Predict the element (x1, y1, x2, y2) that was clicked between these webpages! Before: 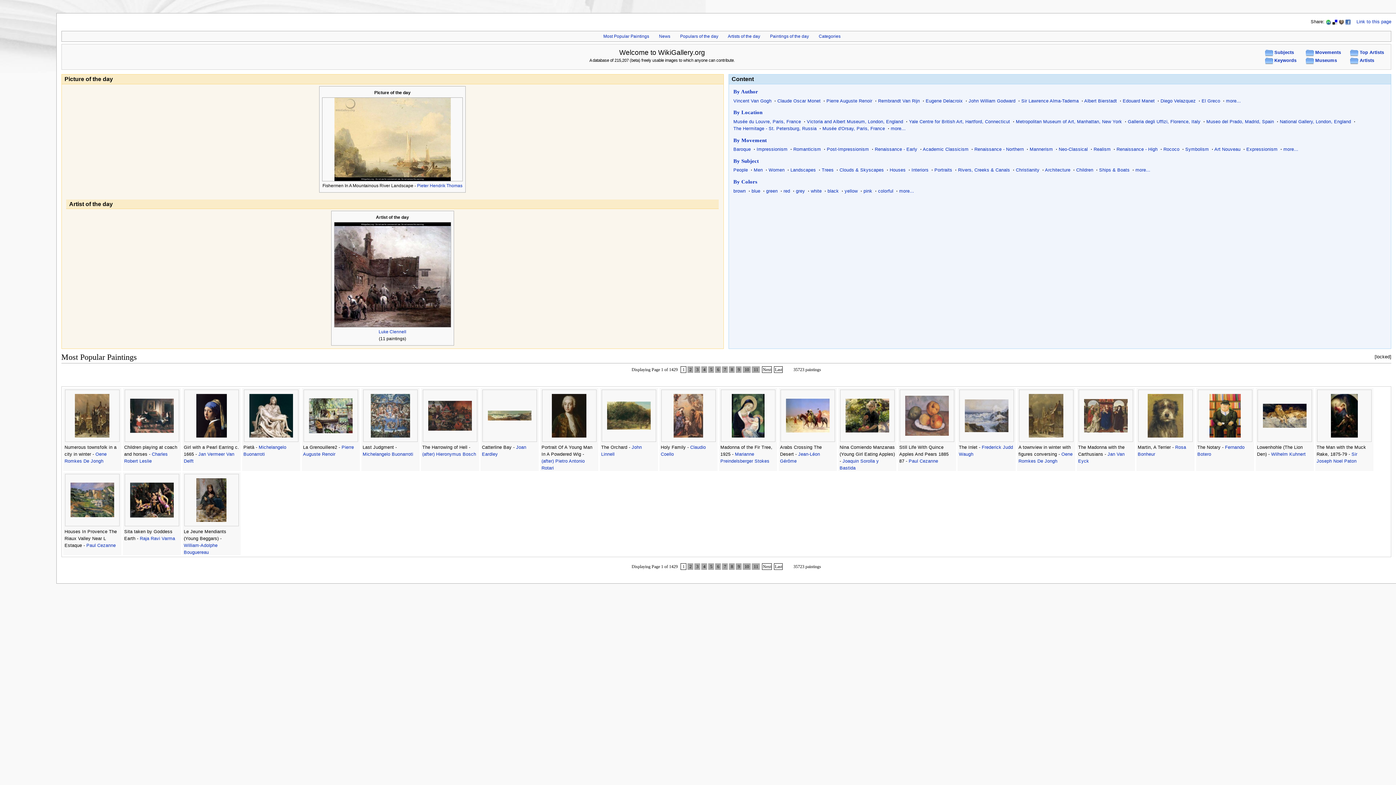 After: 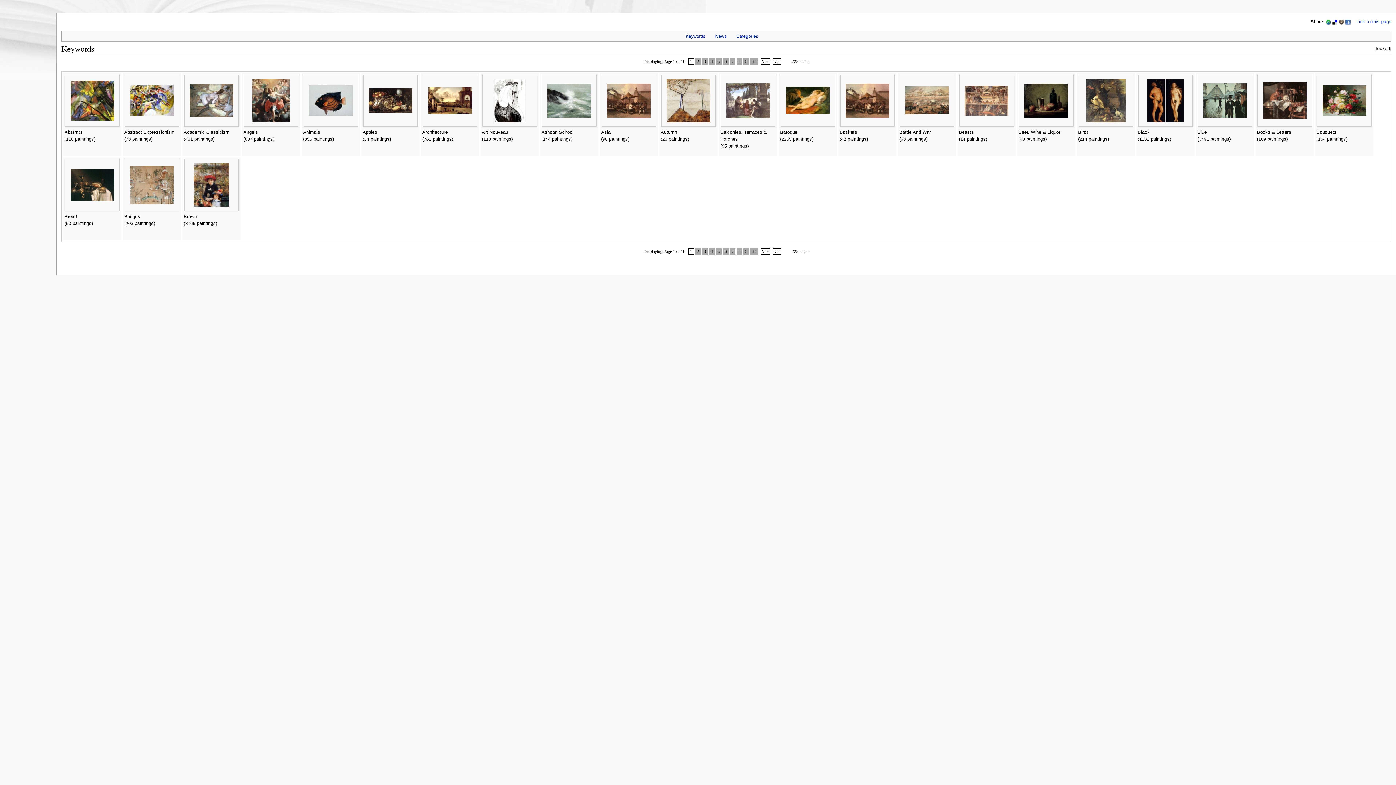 Action: label: Keywords bbox: (1274, 57, 1296, 62)